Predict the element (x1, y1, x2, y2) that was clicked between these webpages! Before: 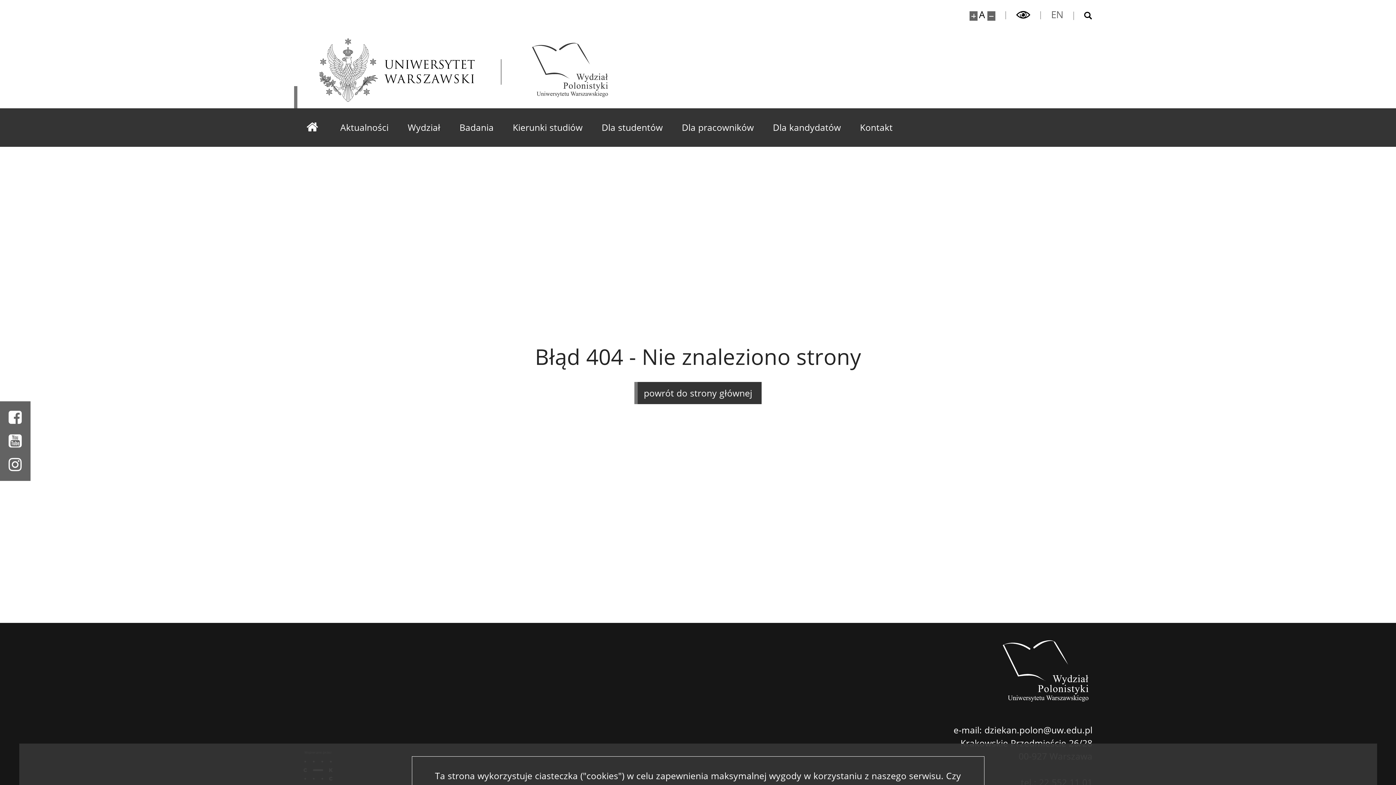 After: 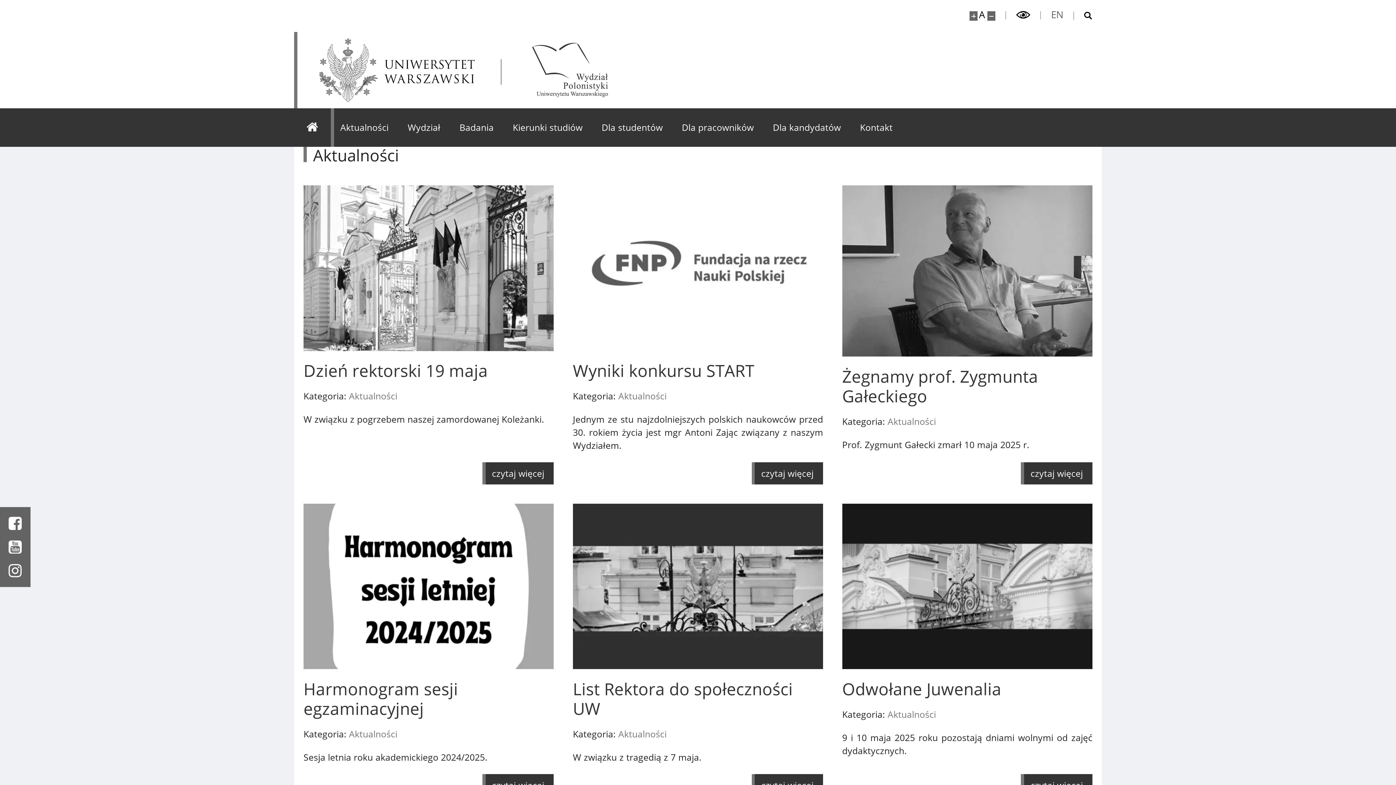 Action: label: Aktualności bbox: (330, 108, 398, 146)